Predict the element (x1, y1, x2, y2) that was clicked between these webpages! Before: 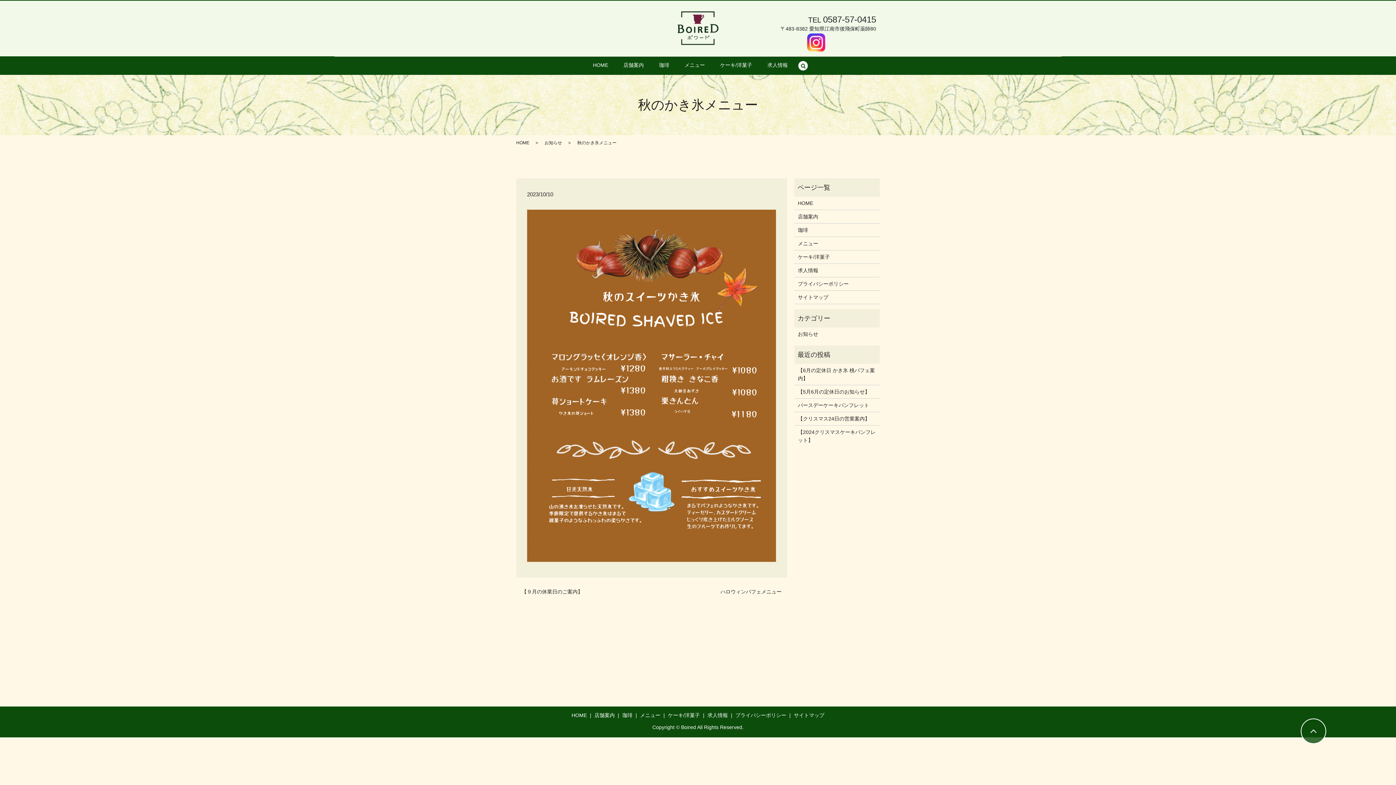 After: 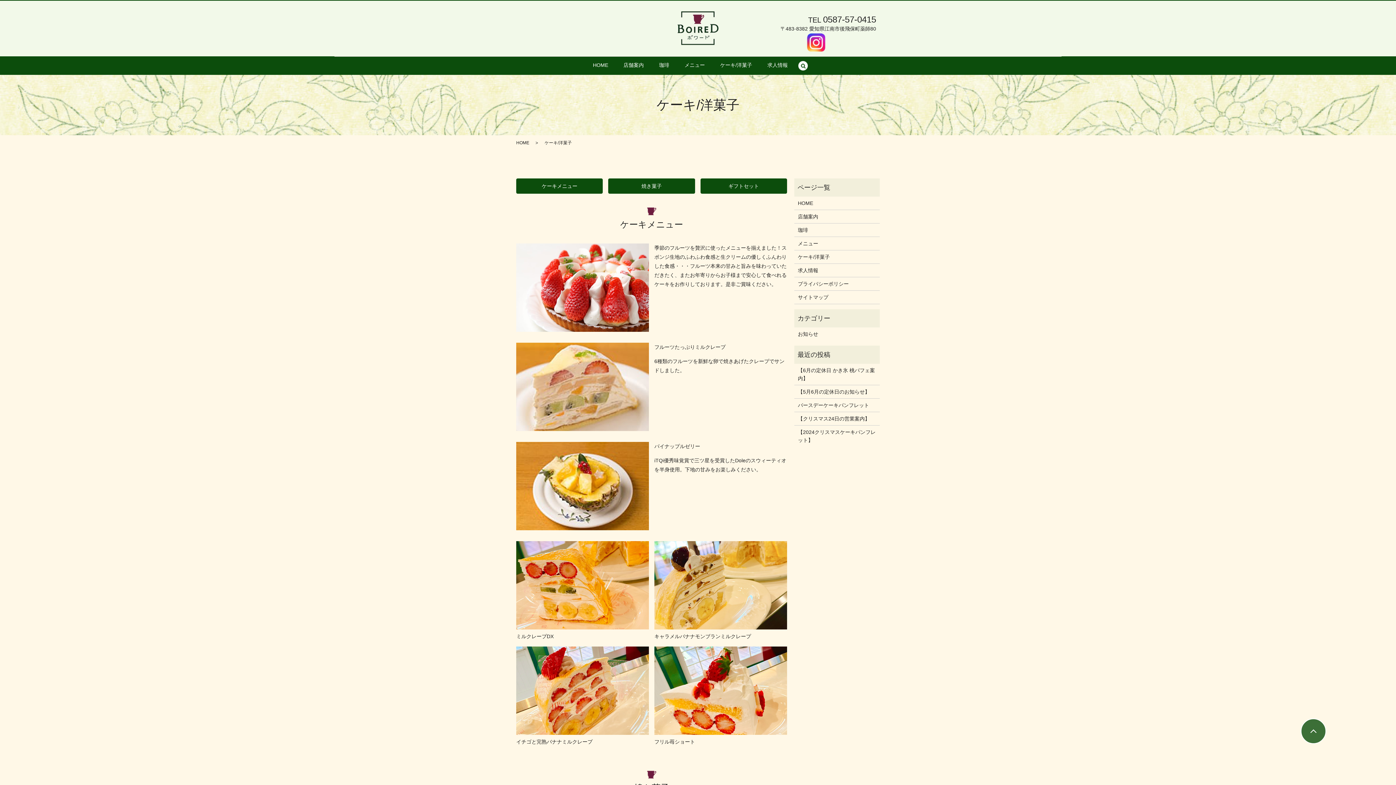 Action: bbox: (798, 253, 876, 261) label: ケーキ/洋菓子